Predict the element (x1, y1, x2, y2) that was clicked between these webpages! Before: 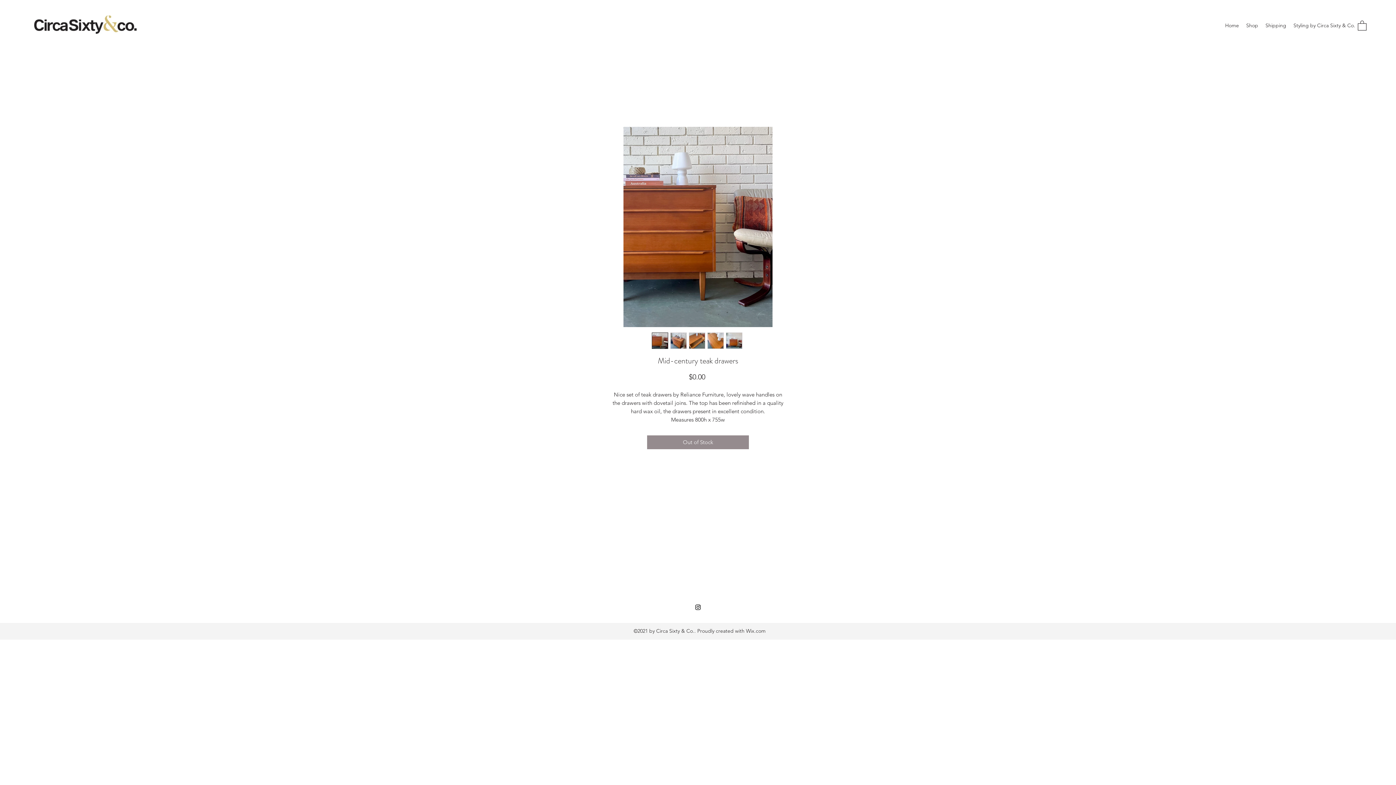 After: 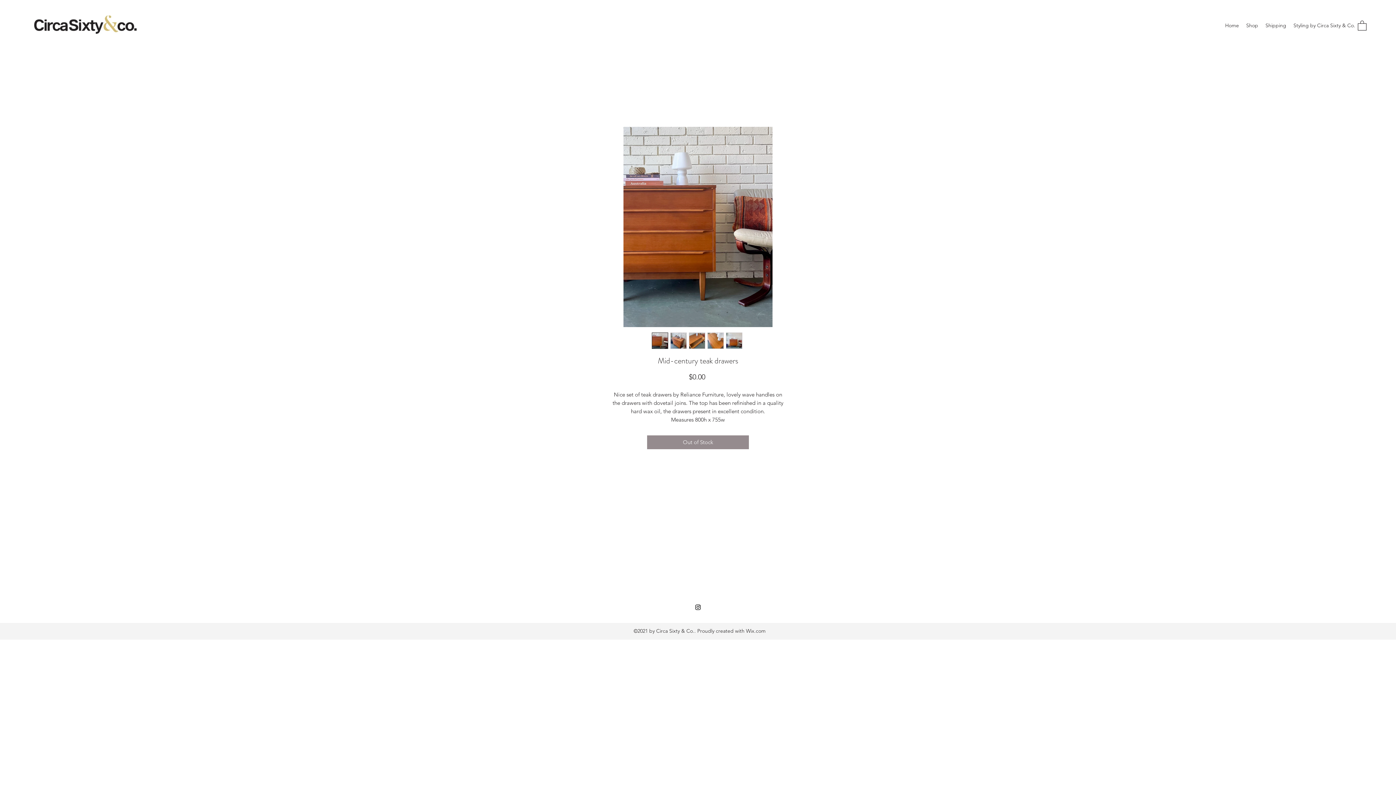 Action: bbox: (707, 332, 723, 348)